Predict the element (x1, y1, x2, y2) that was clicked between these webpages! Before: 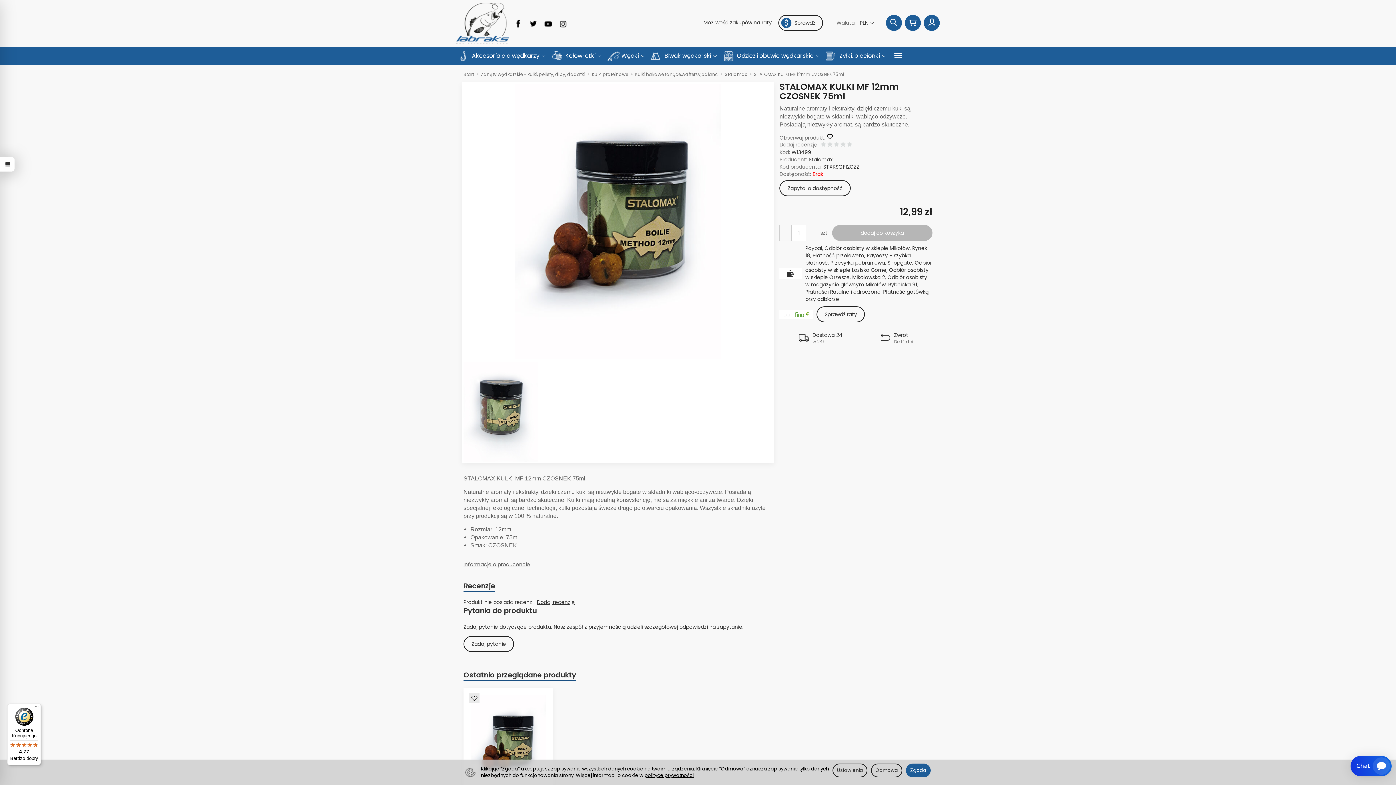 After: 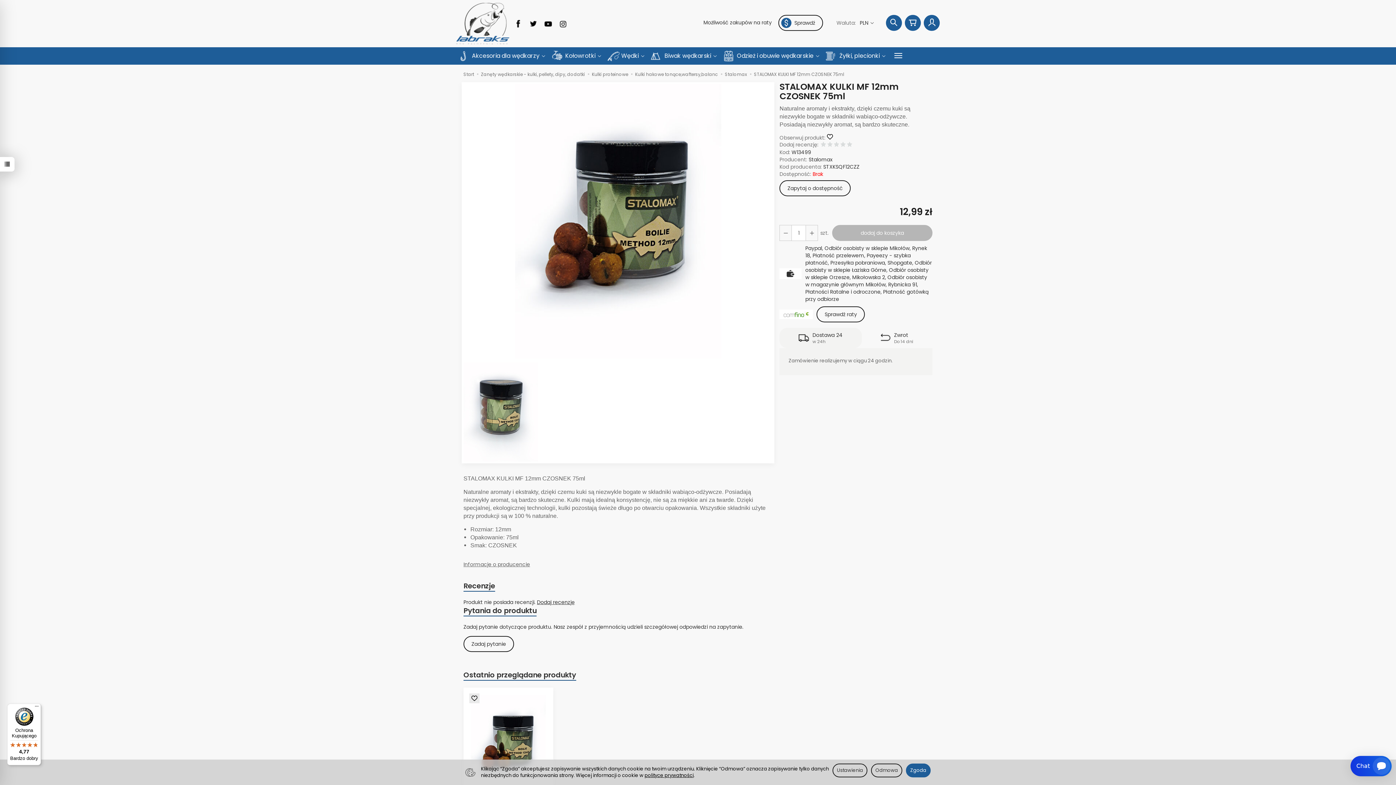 Action: bbox: (779, 328, 862, 348) label: Dostawa 24
w 24h